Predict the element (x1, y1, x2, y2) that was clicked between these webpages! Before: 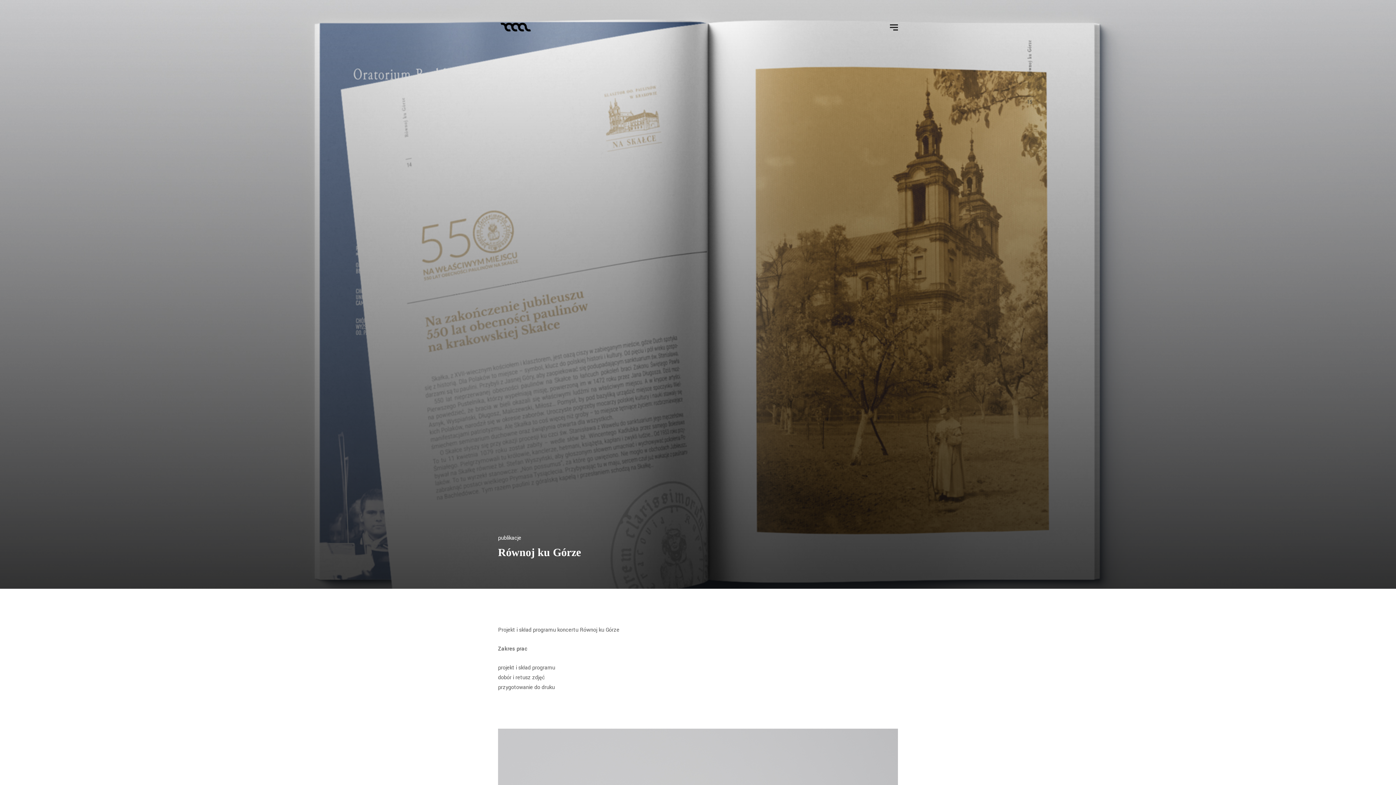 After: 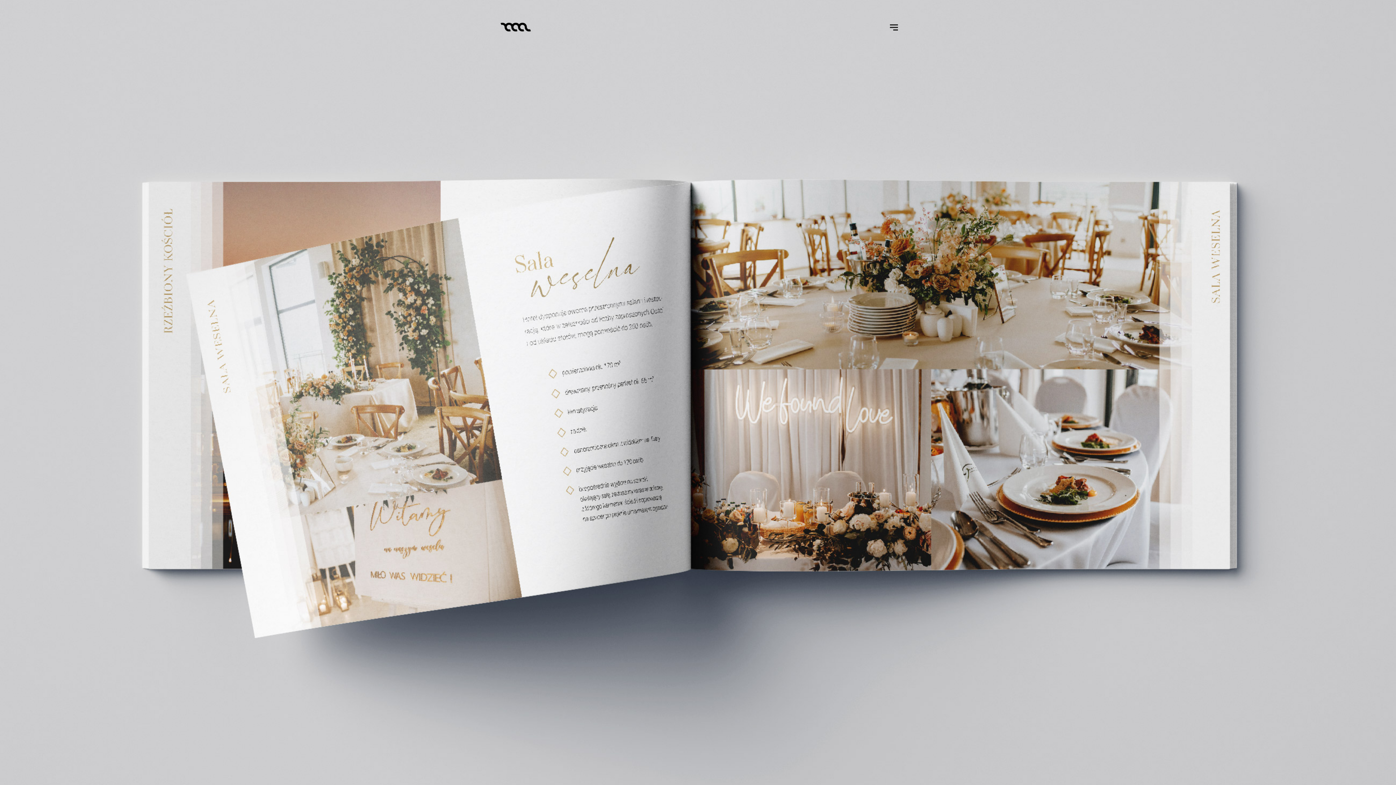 Action: bbox: (498, 18, 534, 36)